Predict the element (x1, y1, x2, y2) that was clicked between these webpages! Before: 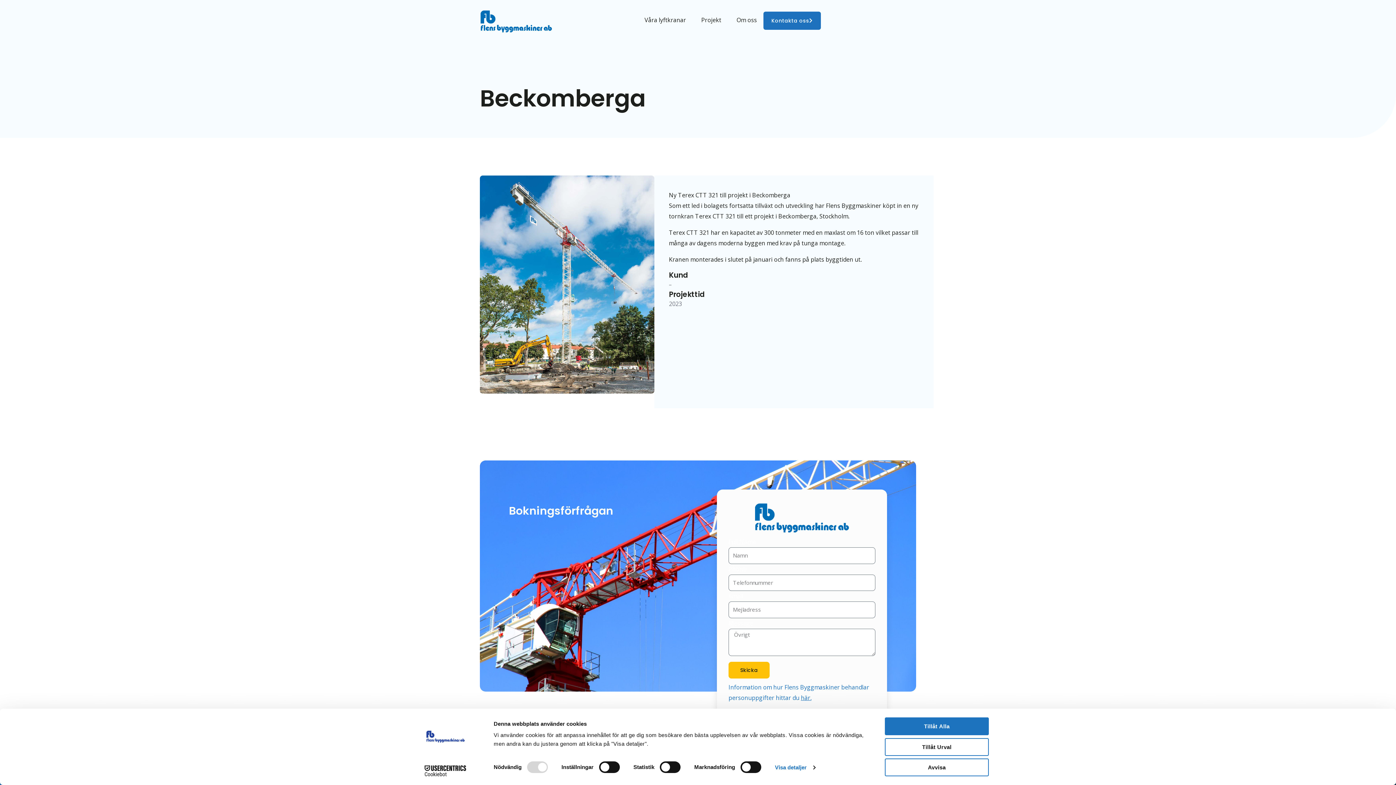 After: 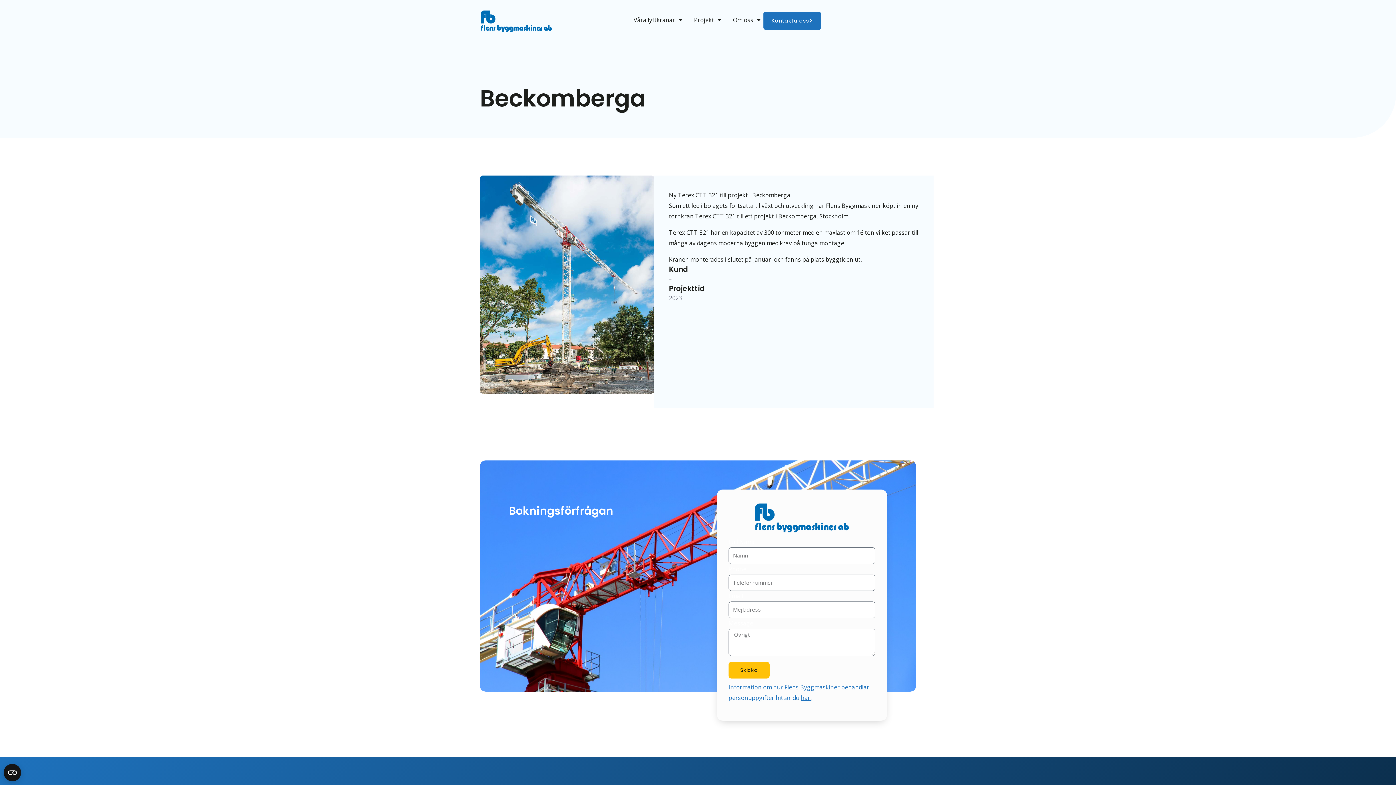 Action: bbox: (885, 738, 989, 756) label: Tillåt Urval